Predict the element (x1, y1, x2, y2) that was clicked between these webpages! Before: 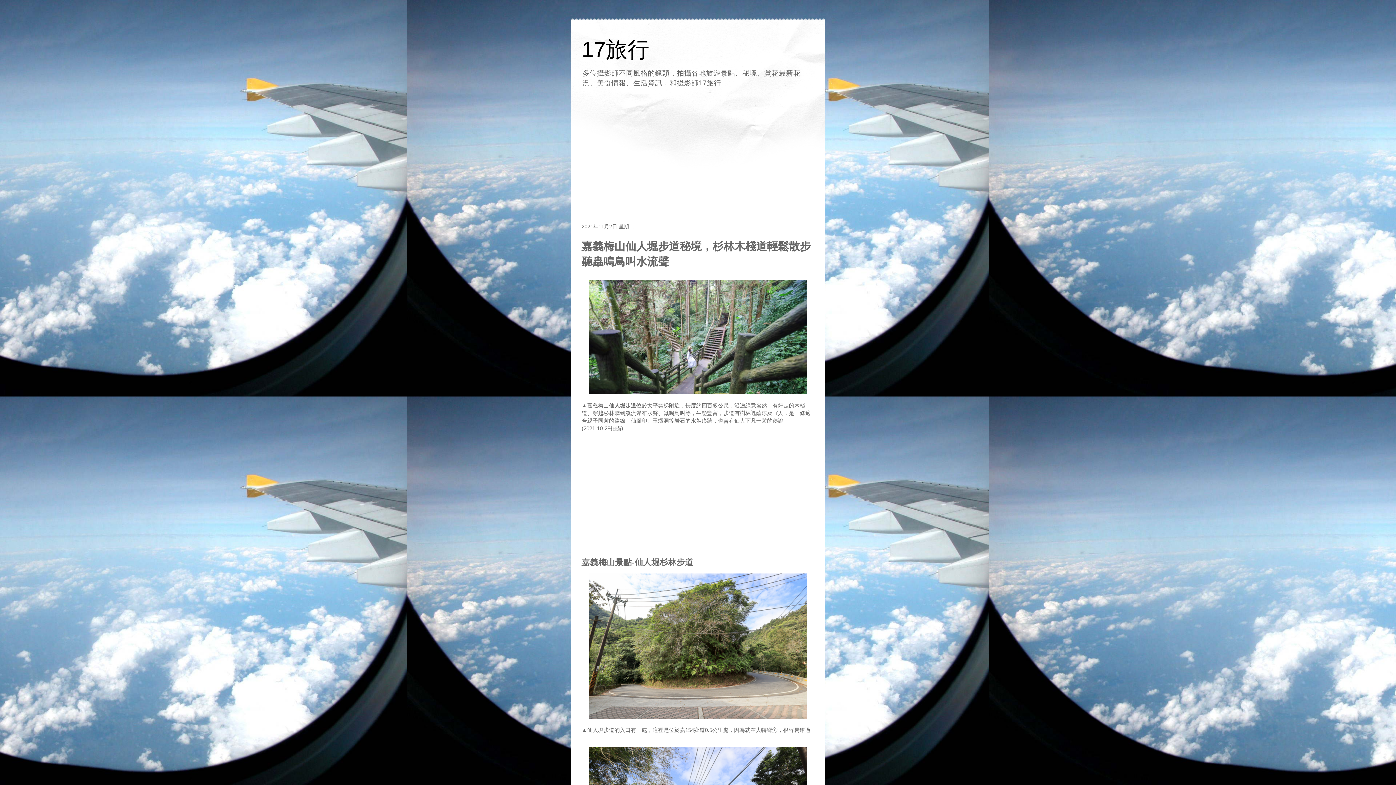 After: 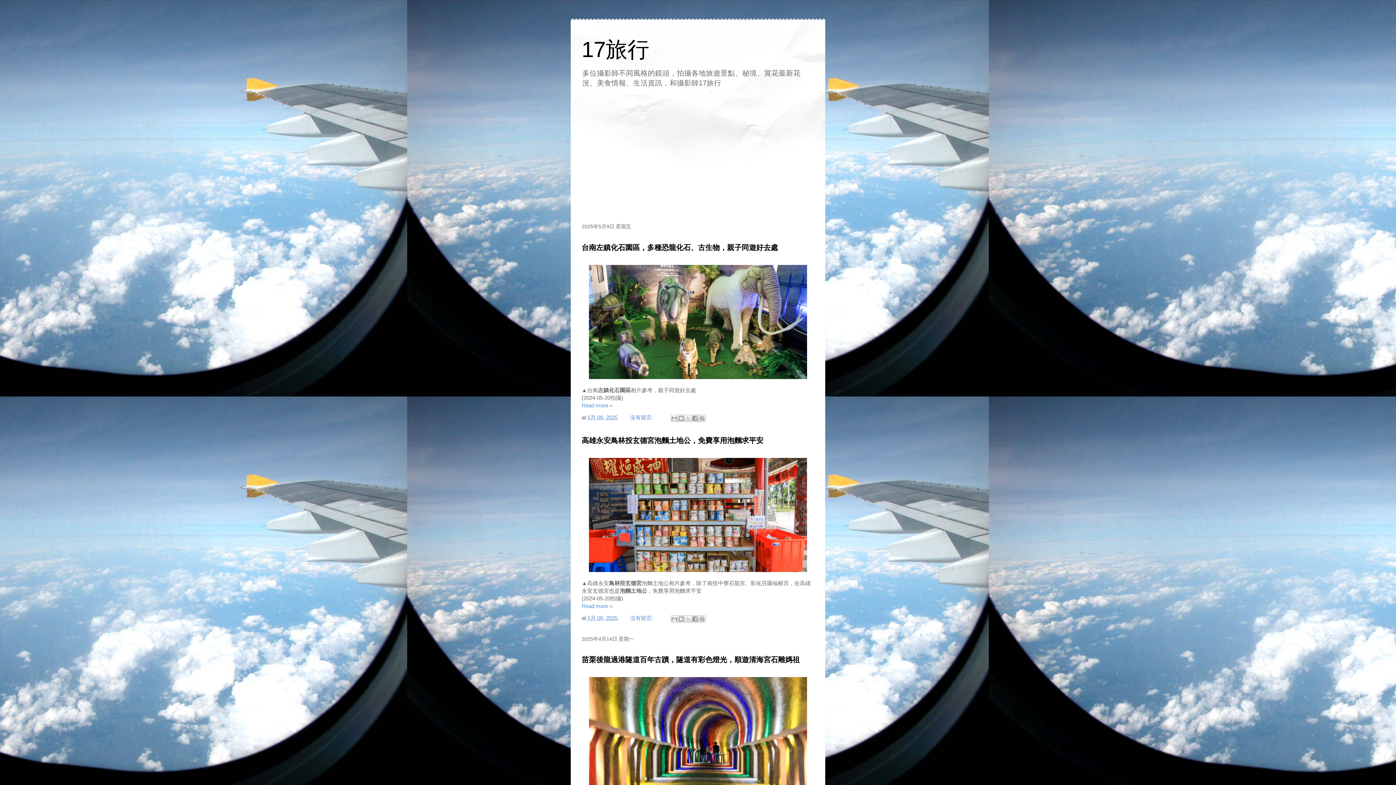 Action: bbox: (581, 37, 649, 61) label: 17旅行